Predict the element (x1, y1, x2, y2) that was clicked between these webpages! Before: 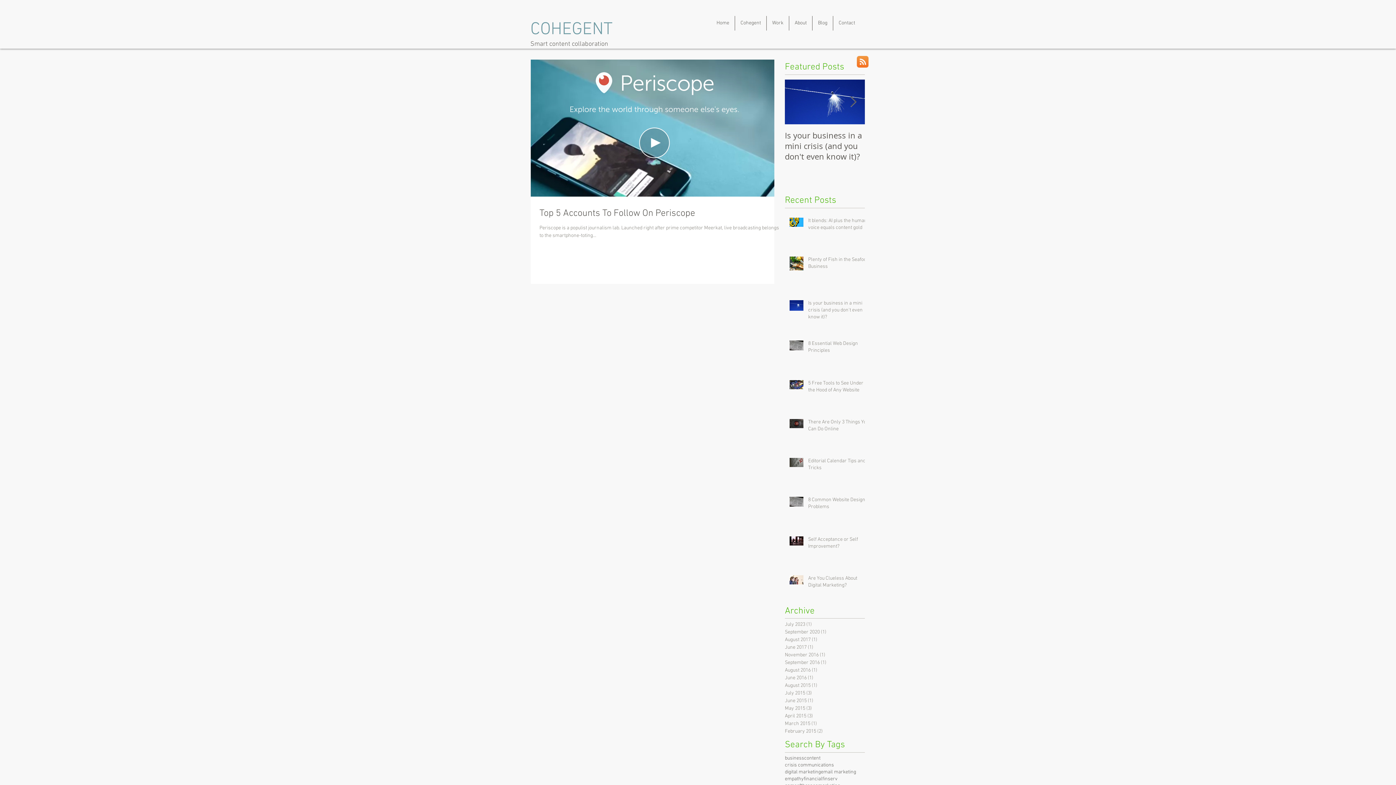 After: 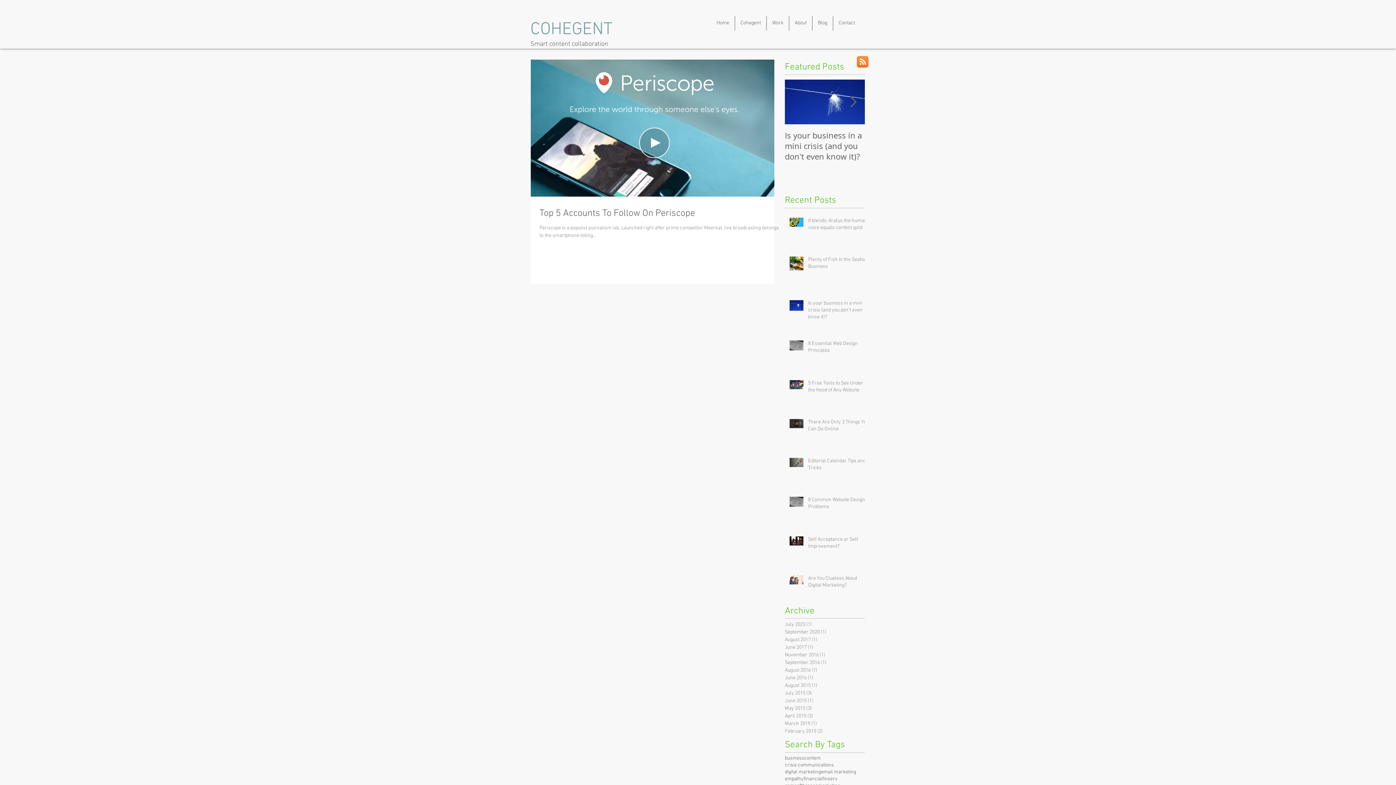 Action: bbox: (850, 96, 856, 107) label: Next Item